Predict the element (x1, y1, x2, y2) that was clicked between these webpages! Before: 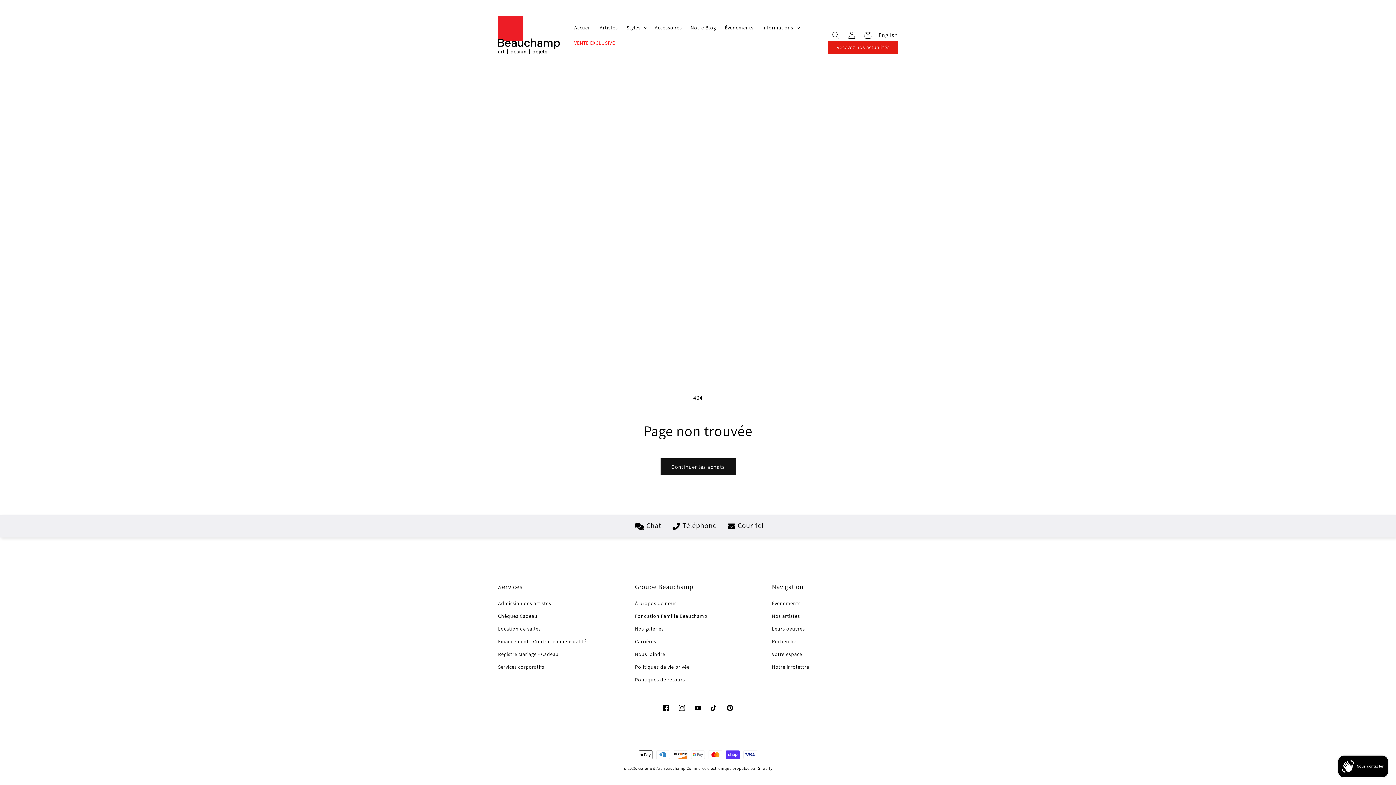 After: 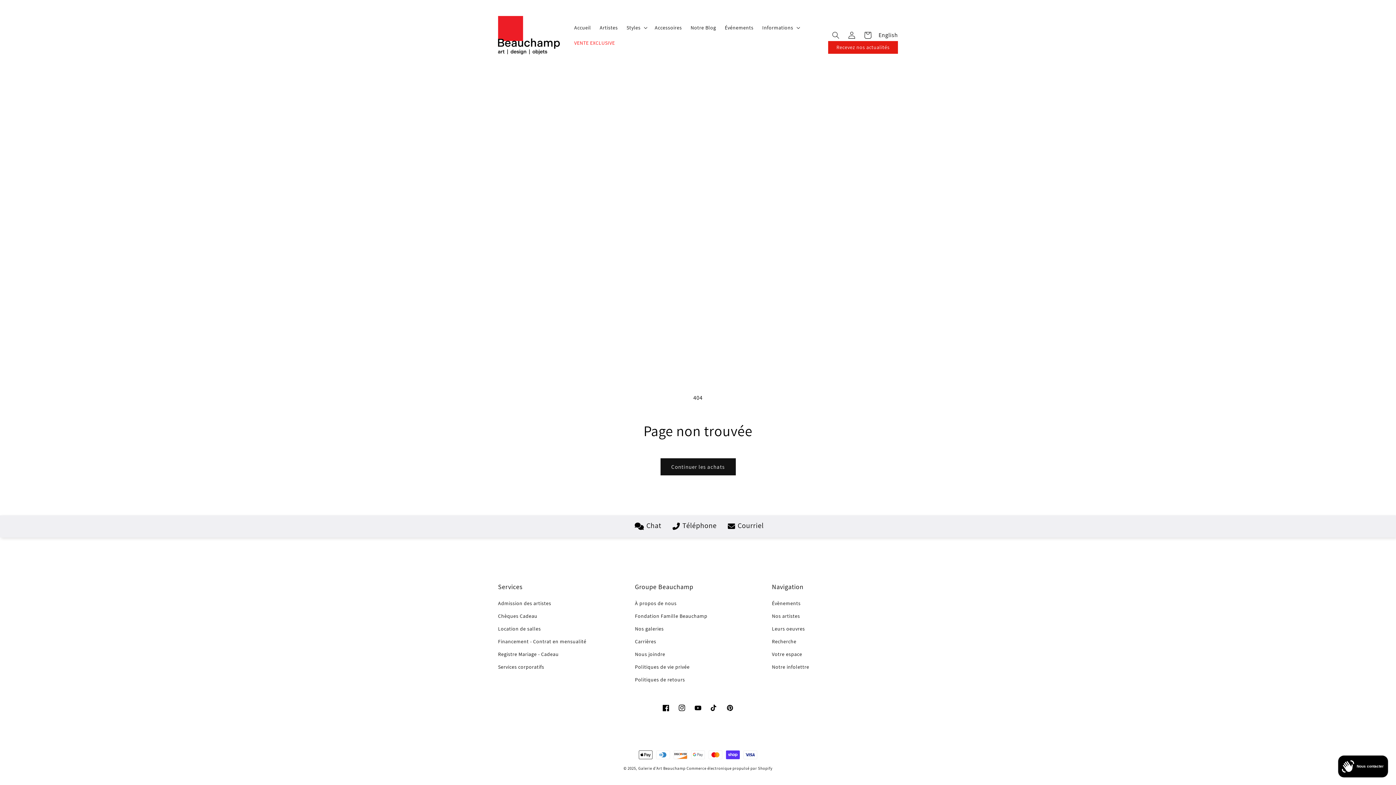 Action: label: Téléphone bbox: (670, 521, 716, 530)